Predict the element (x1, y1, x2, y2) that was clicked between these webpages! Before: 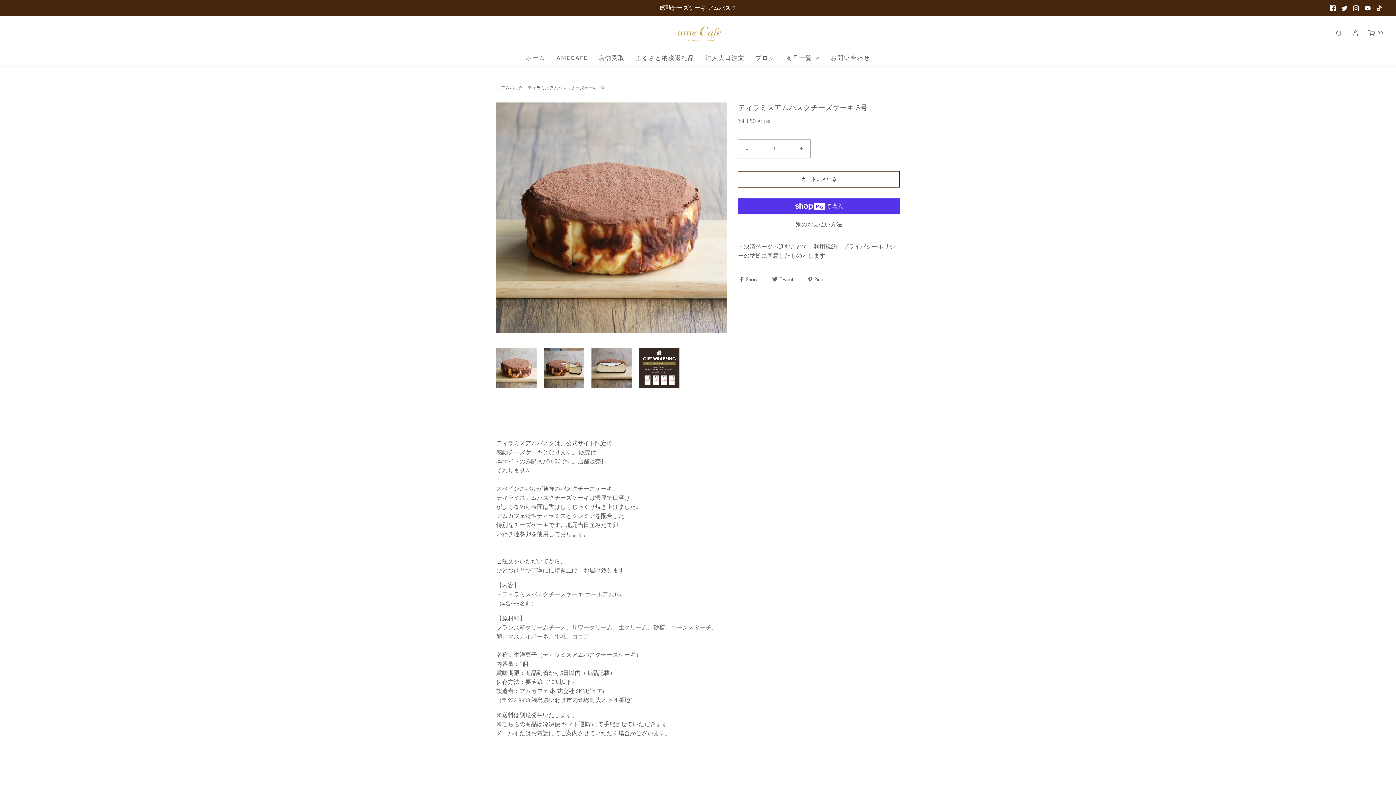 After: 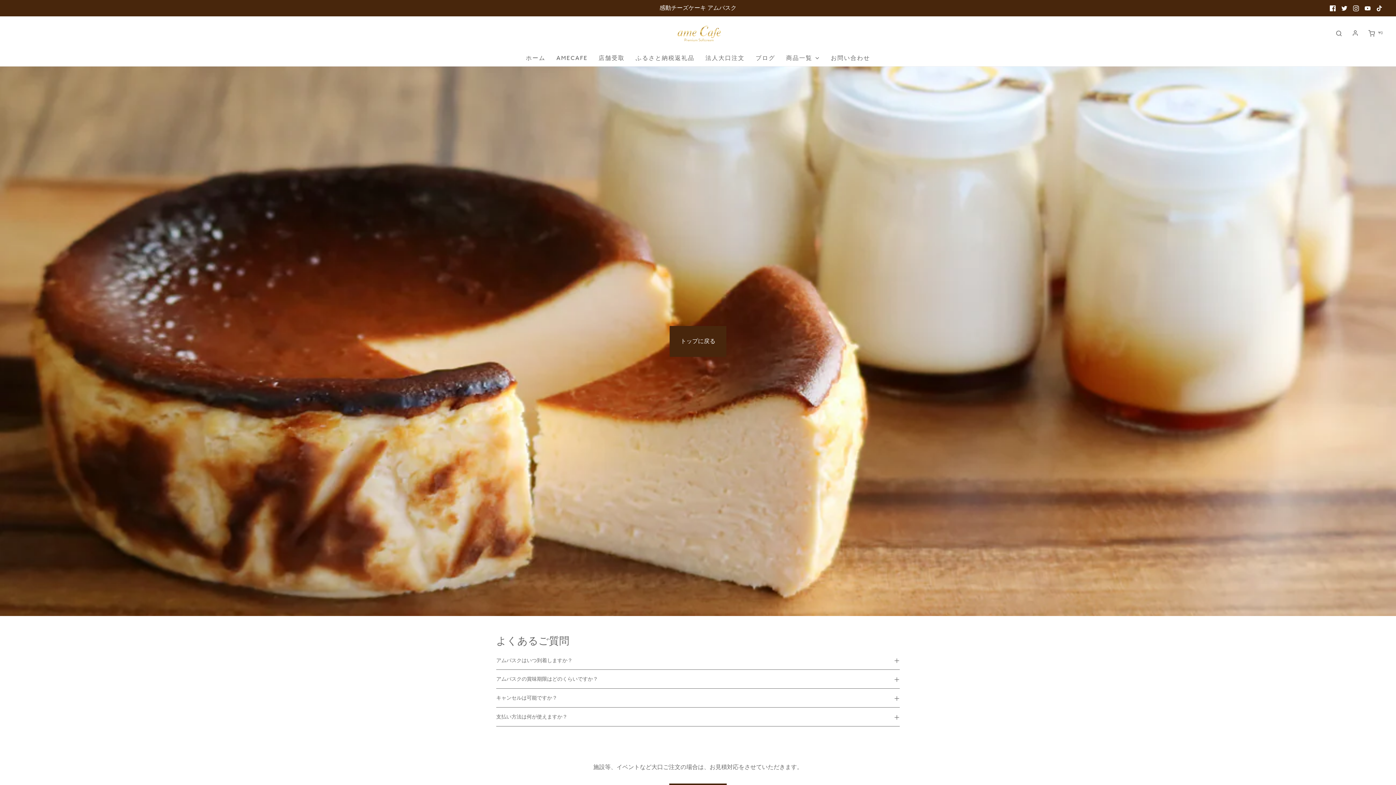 Action: bbox: (831, 49, 870, 66) label: お問い合わせ